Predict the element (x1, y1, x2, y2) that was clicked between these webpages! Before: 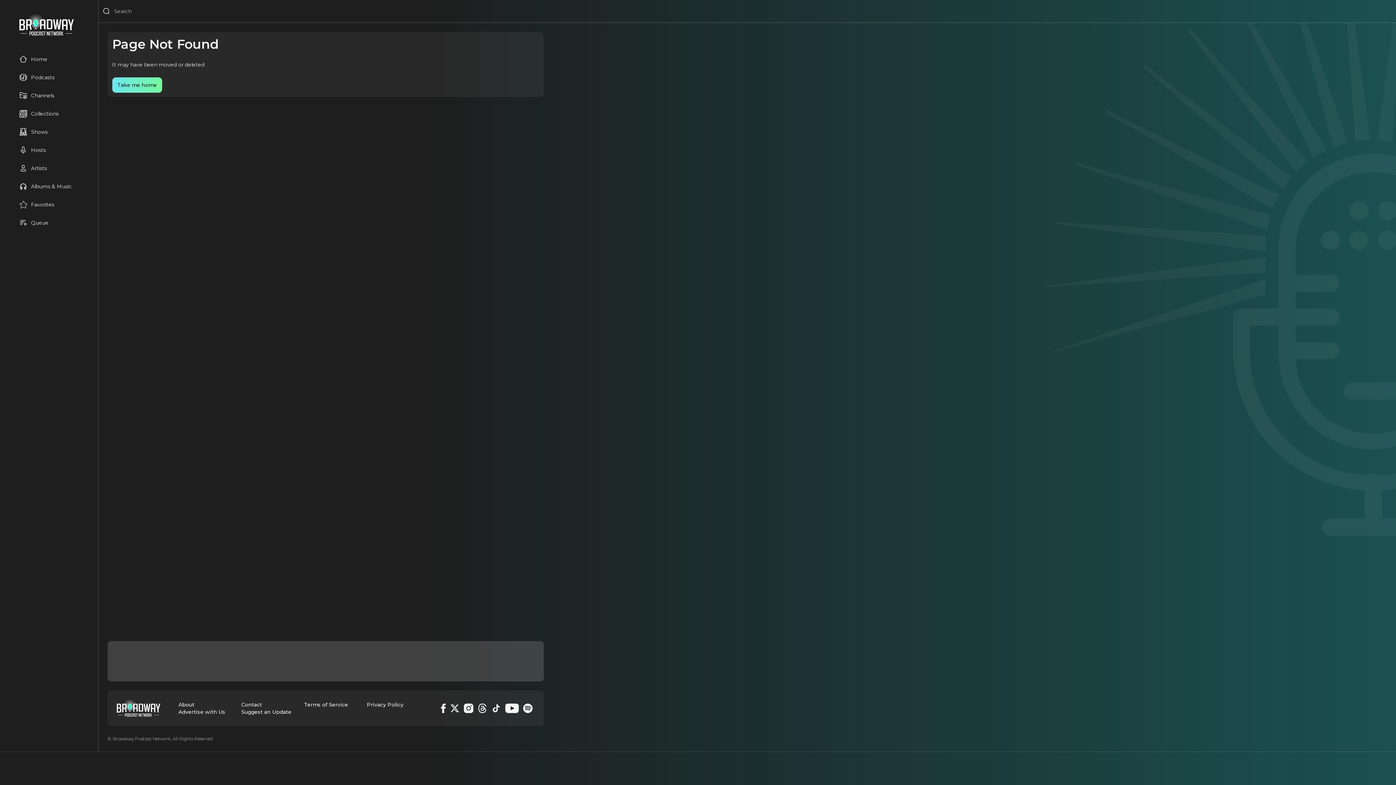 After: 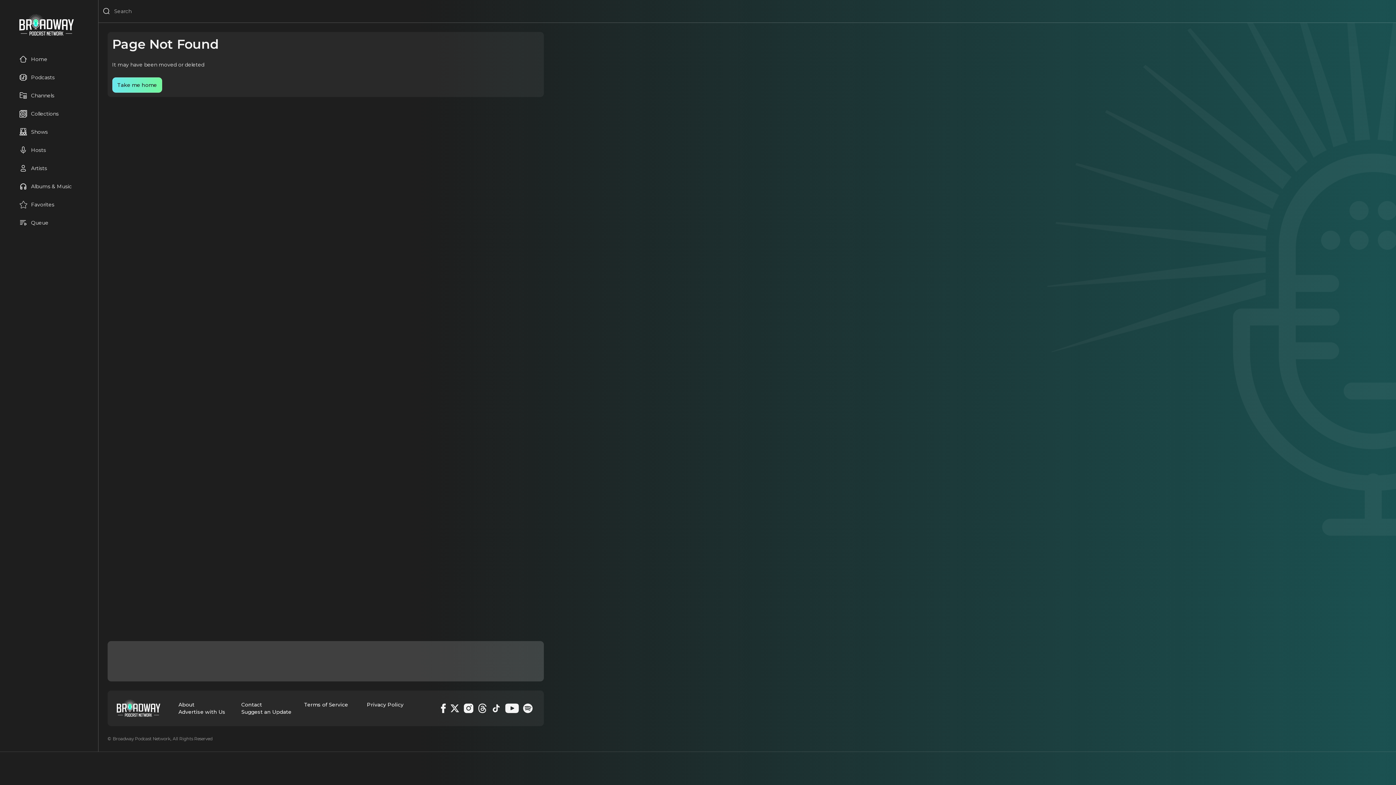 Action: bbox: (523, 704, 532, 713) label: Spotify